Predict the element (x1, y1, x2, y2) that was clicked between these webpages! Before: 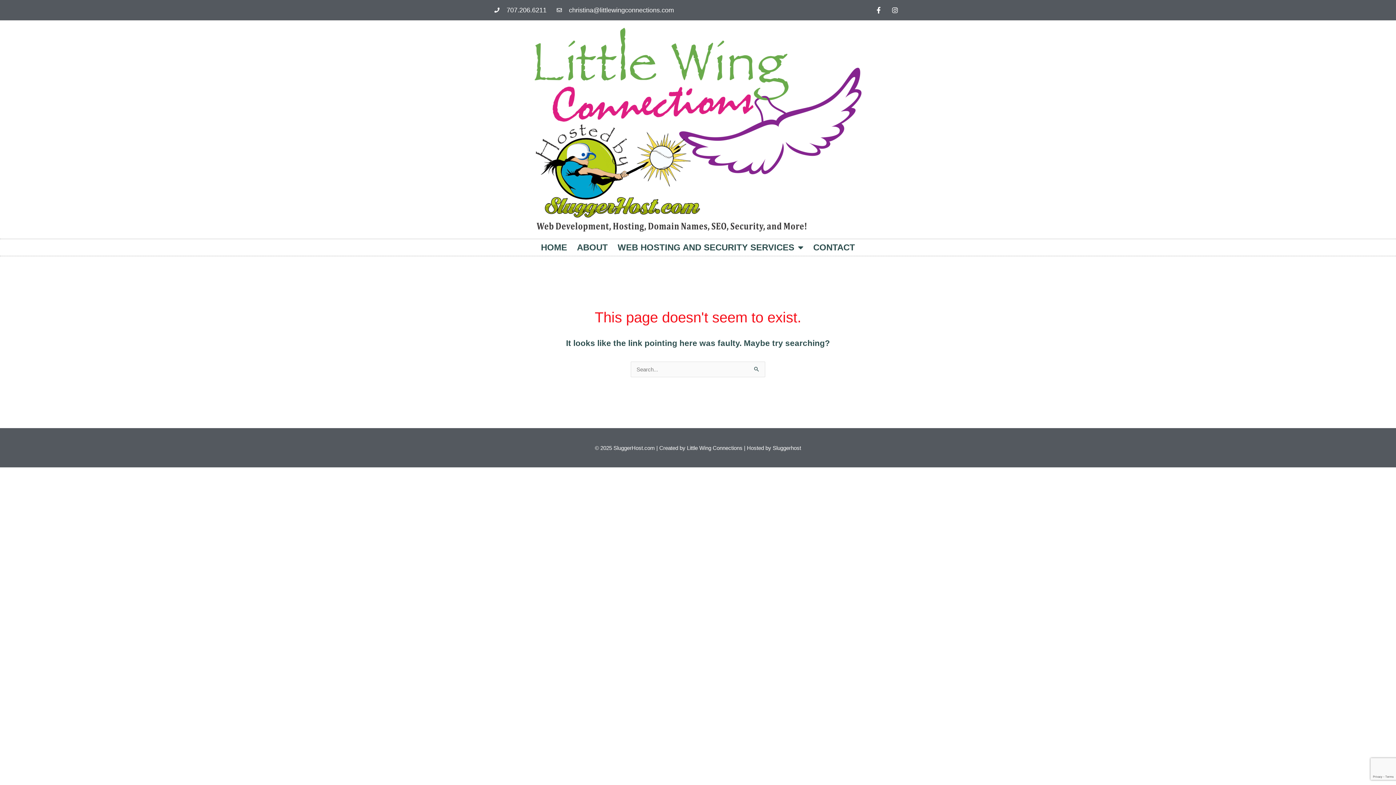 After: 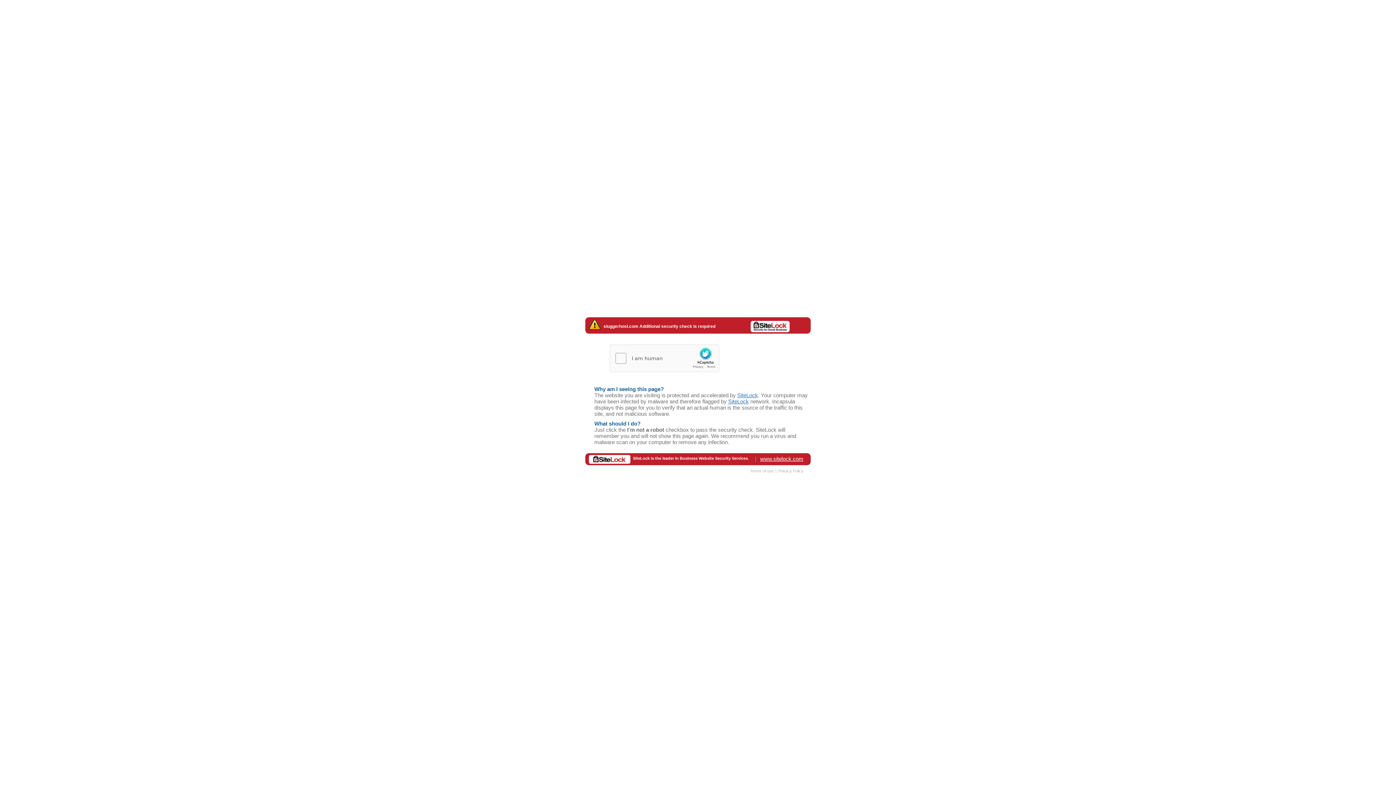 Action: label: HOME bbox: (539, 239, 568, 255)